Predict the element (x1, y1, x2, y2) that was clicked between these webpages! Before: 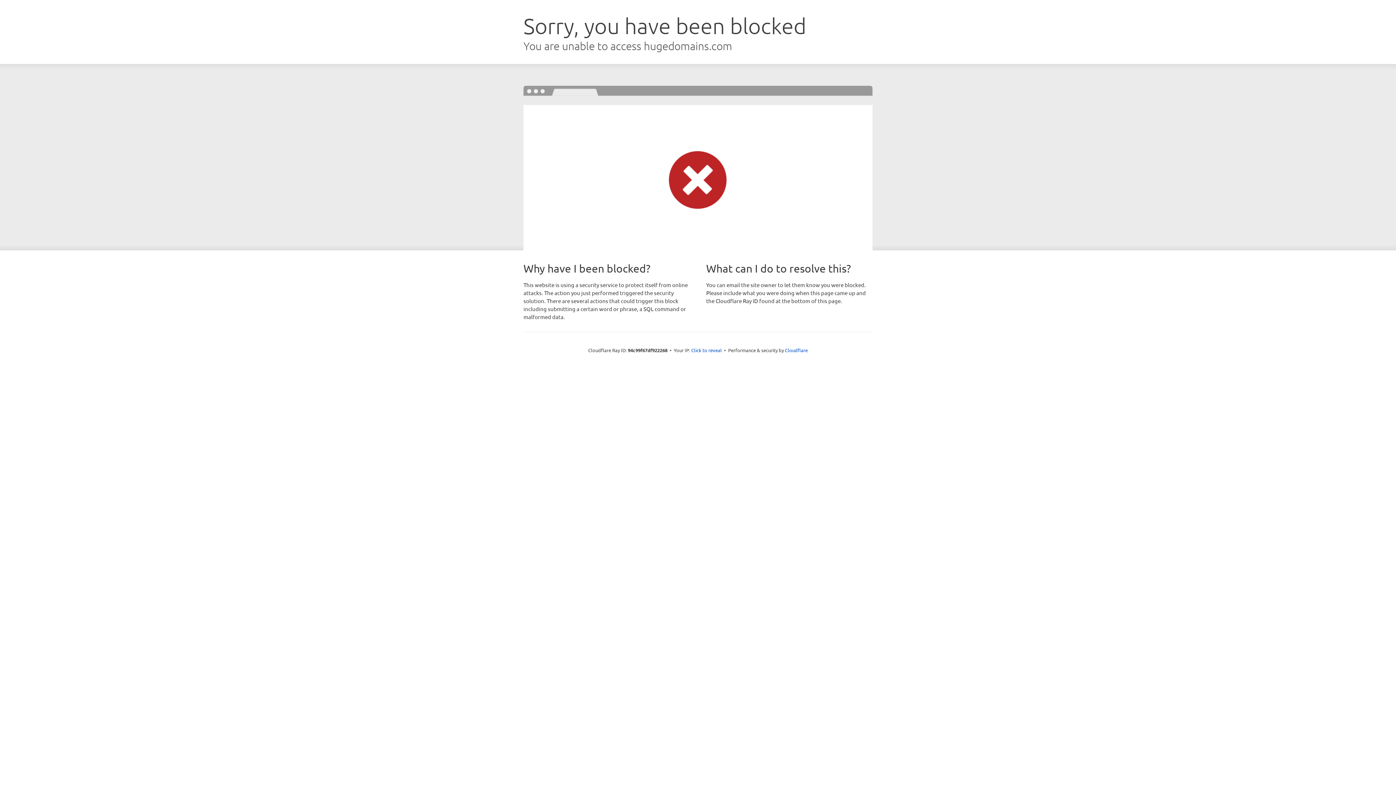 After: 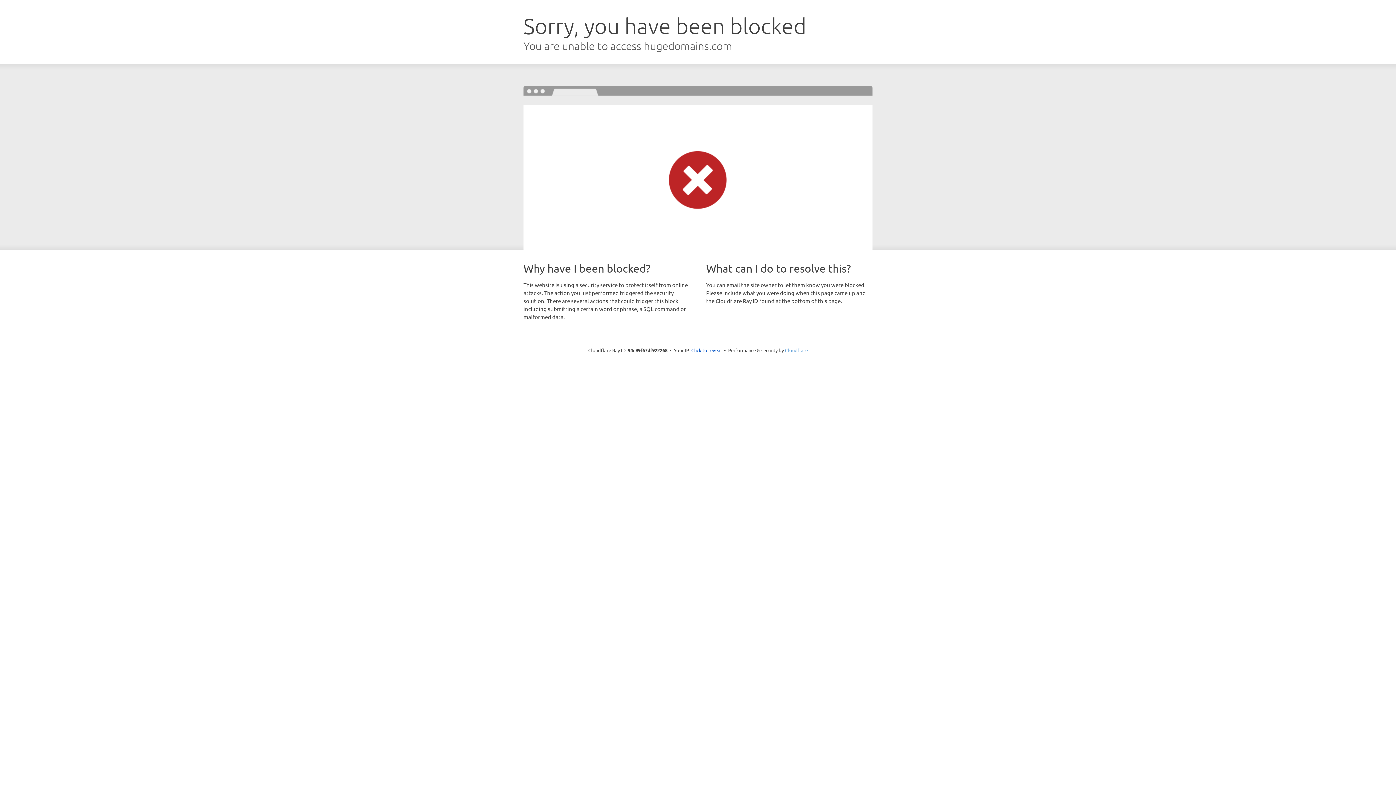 Action: bbox: (785, 347, 808, 353) label: Cloudflare